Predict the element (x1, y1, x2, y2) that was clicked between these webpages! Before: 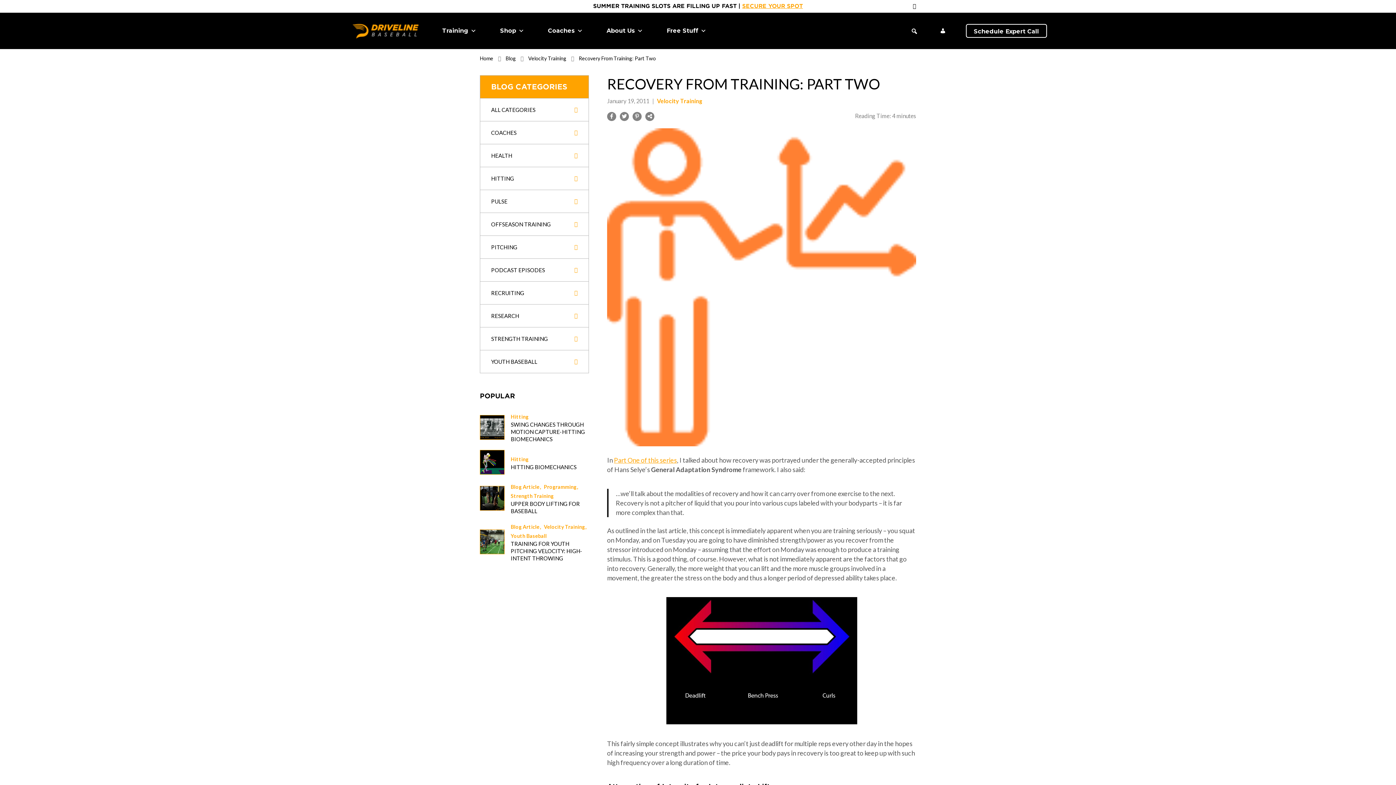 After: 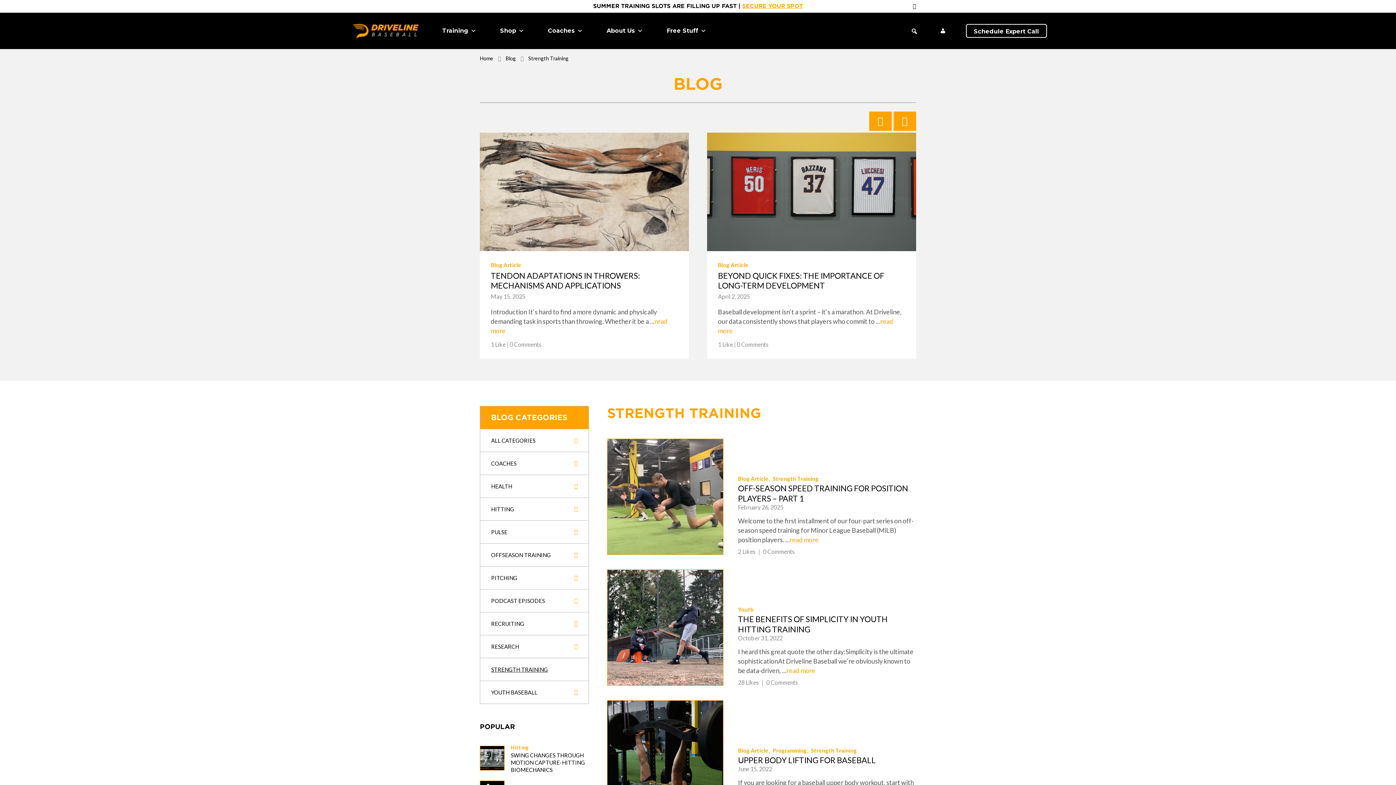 Action: label: Strength Training bbox: (510, 493, 553, 499)